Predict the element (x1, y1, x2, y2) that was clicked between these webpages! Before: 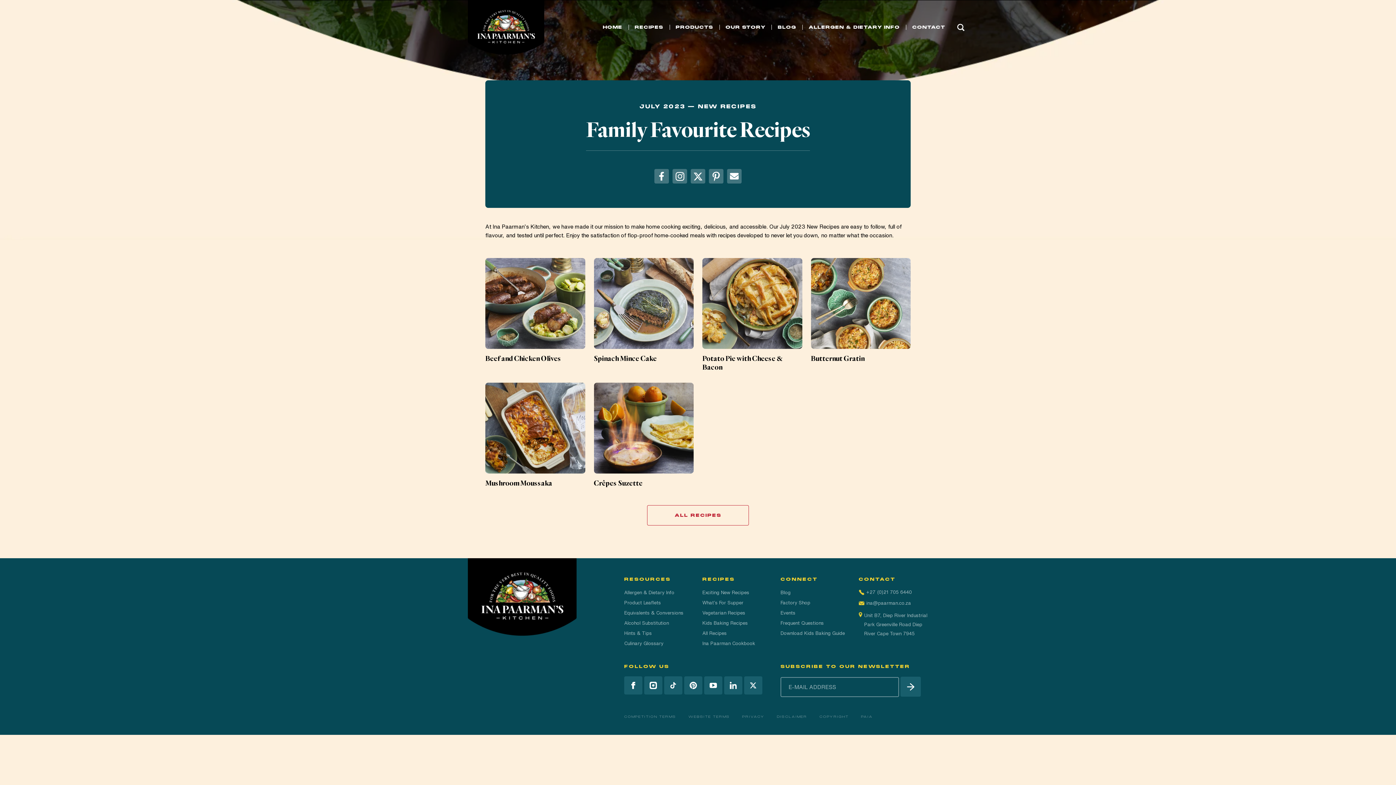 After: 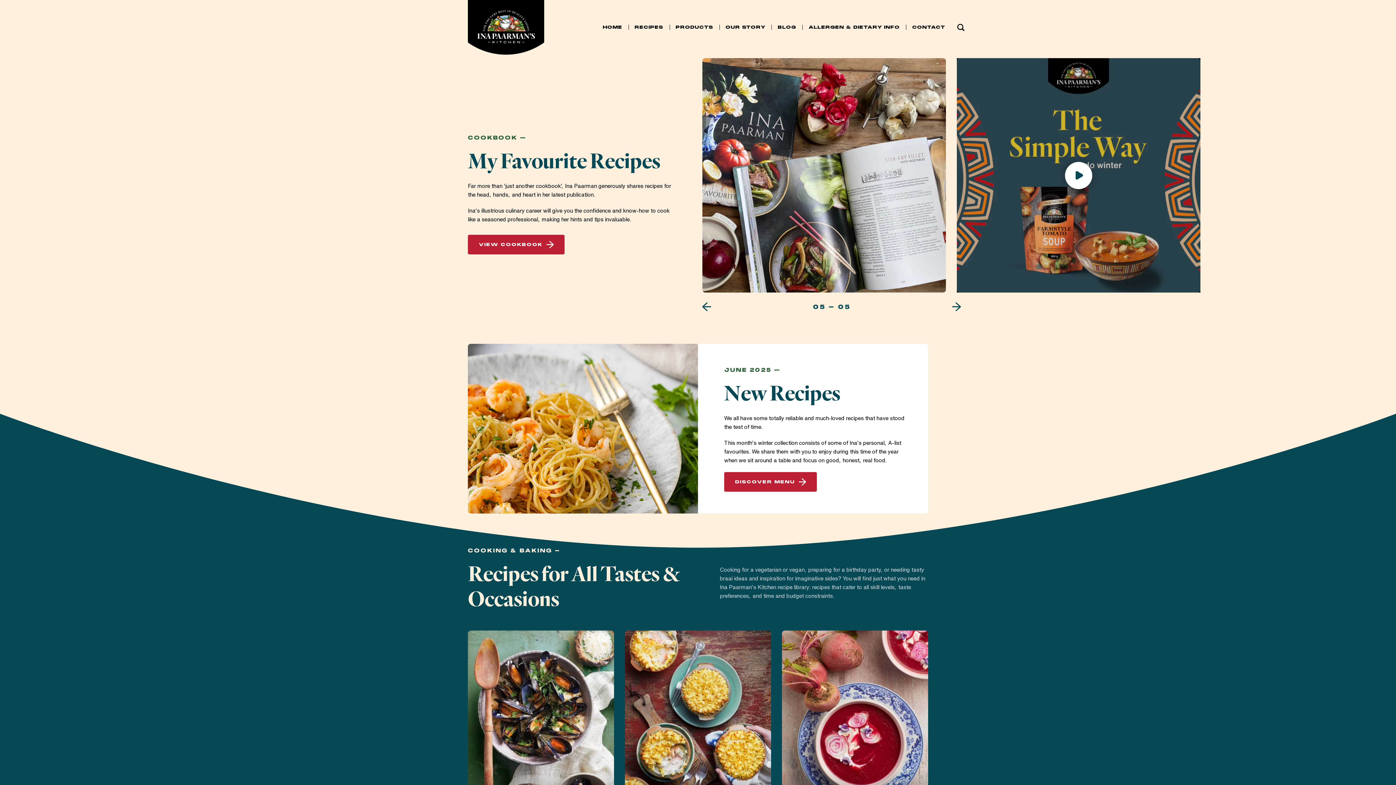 Action: bbox: (468, 558, 576, 636)